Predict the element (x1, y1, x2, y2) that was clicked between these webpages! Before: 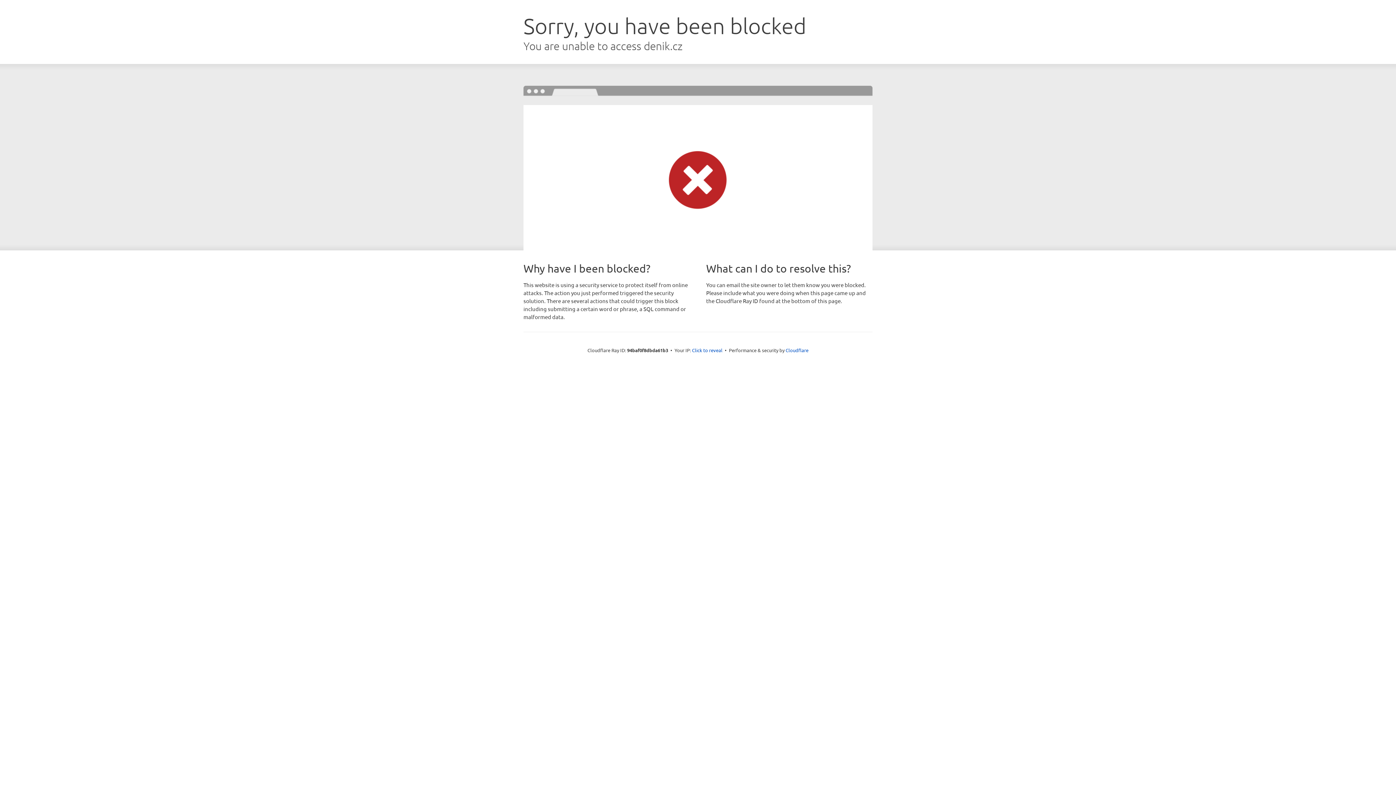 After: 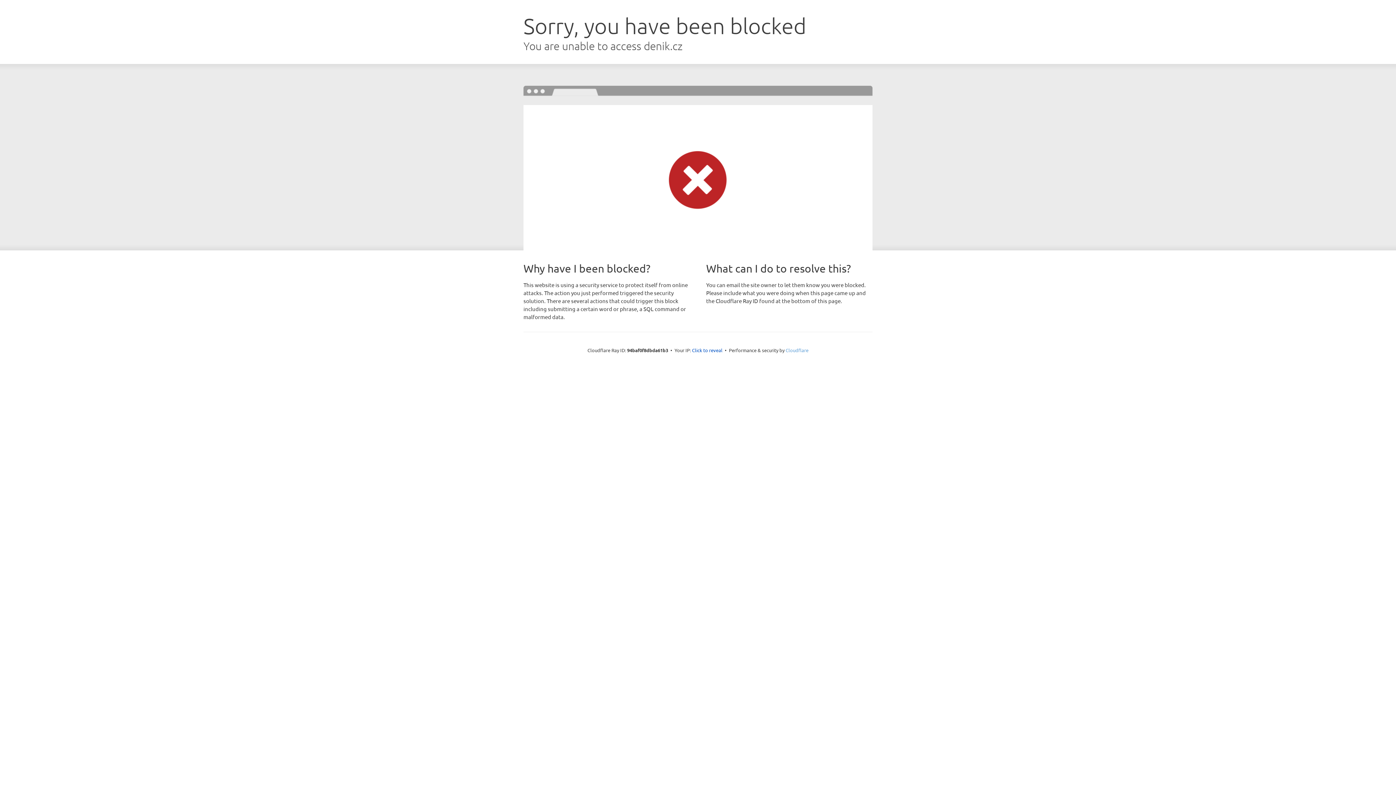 Action: bbox: (785, 347, 808, 353) label: Cloudflare